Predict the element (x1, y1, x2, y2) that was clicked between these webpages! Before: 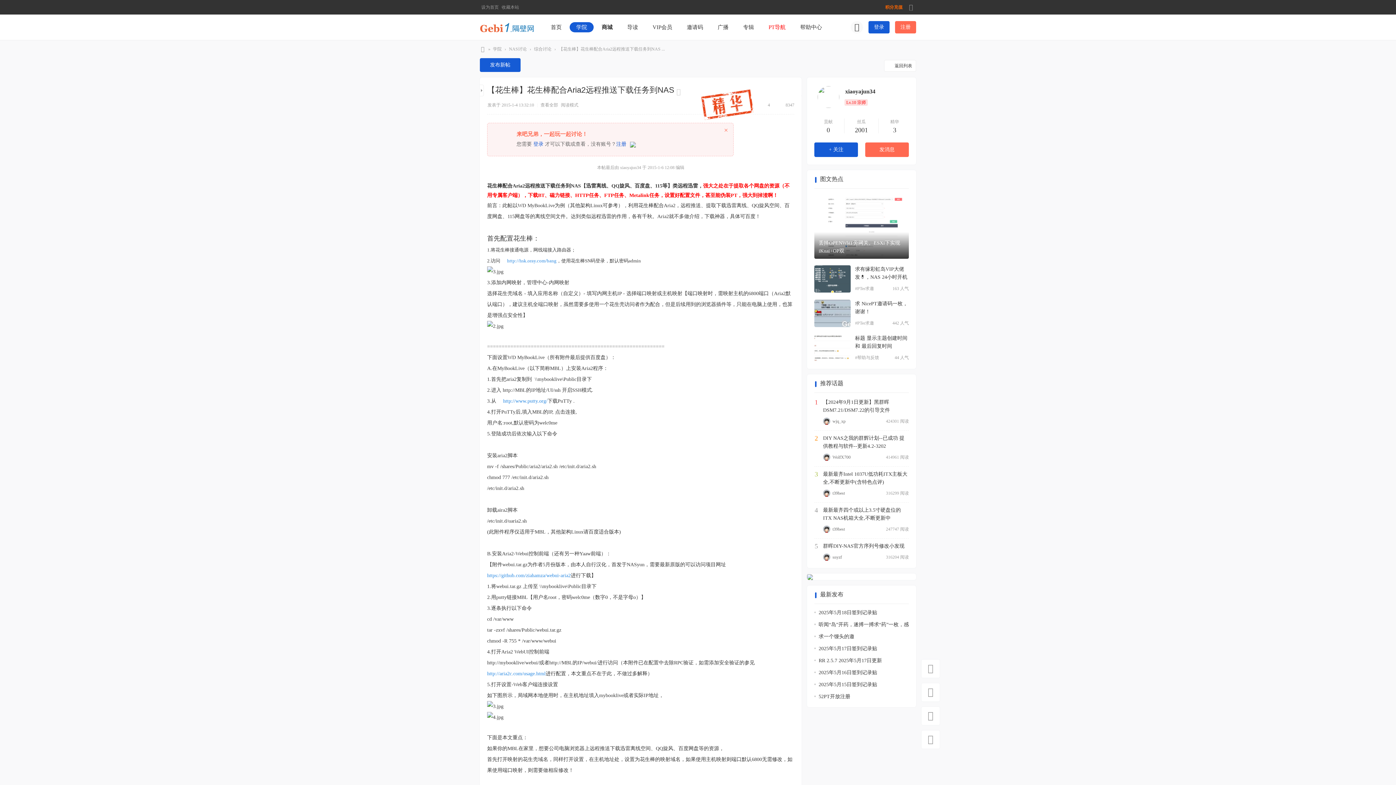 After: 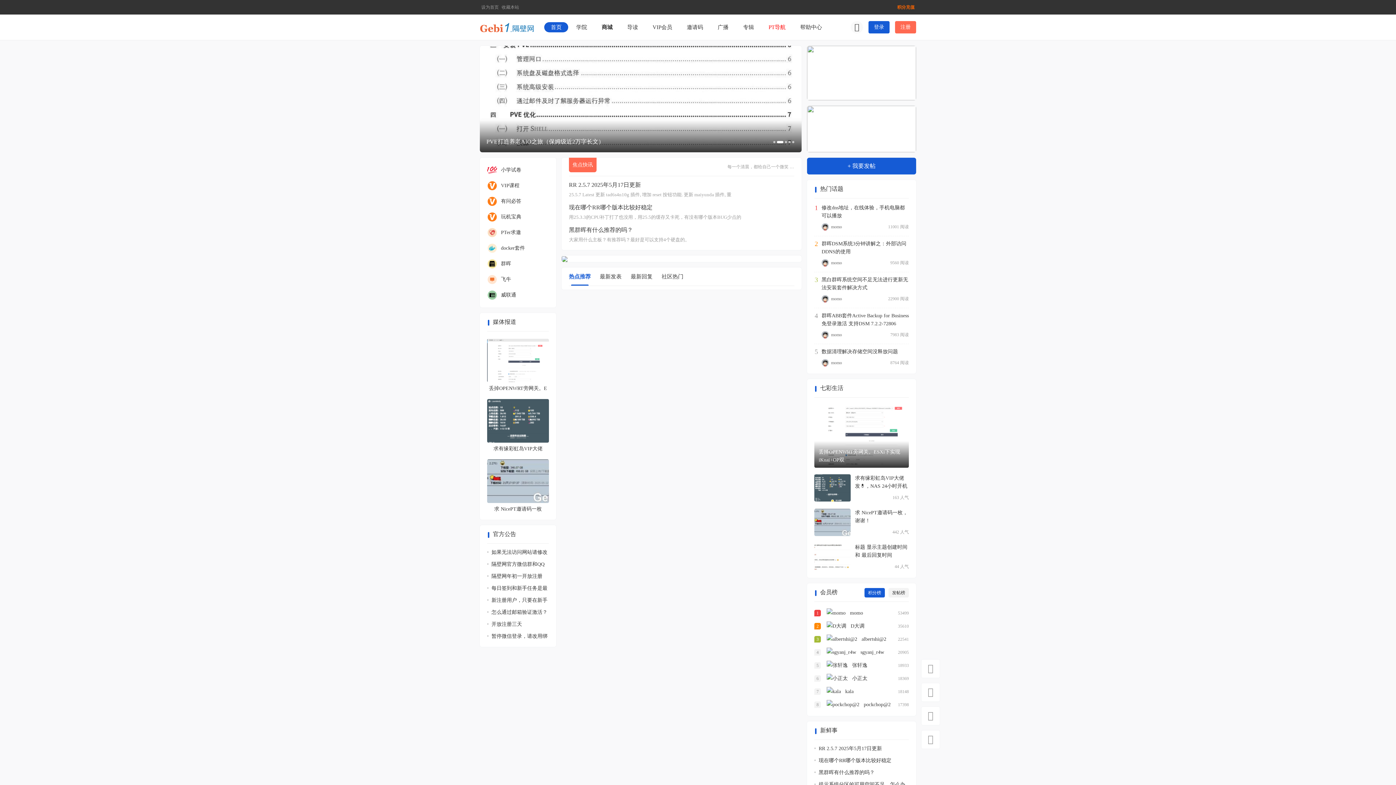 Action: bbox: (480, 24, 534, 29)